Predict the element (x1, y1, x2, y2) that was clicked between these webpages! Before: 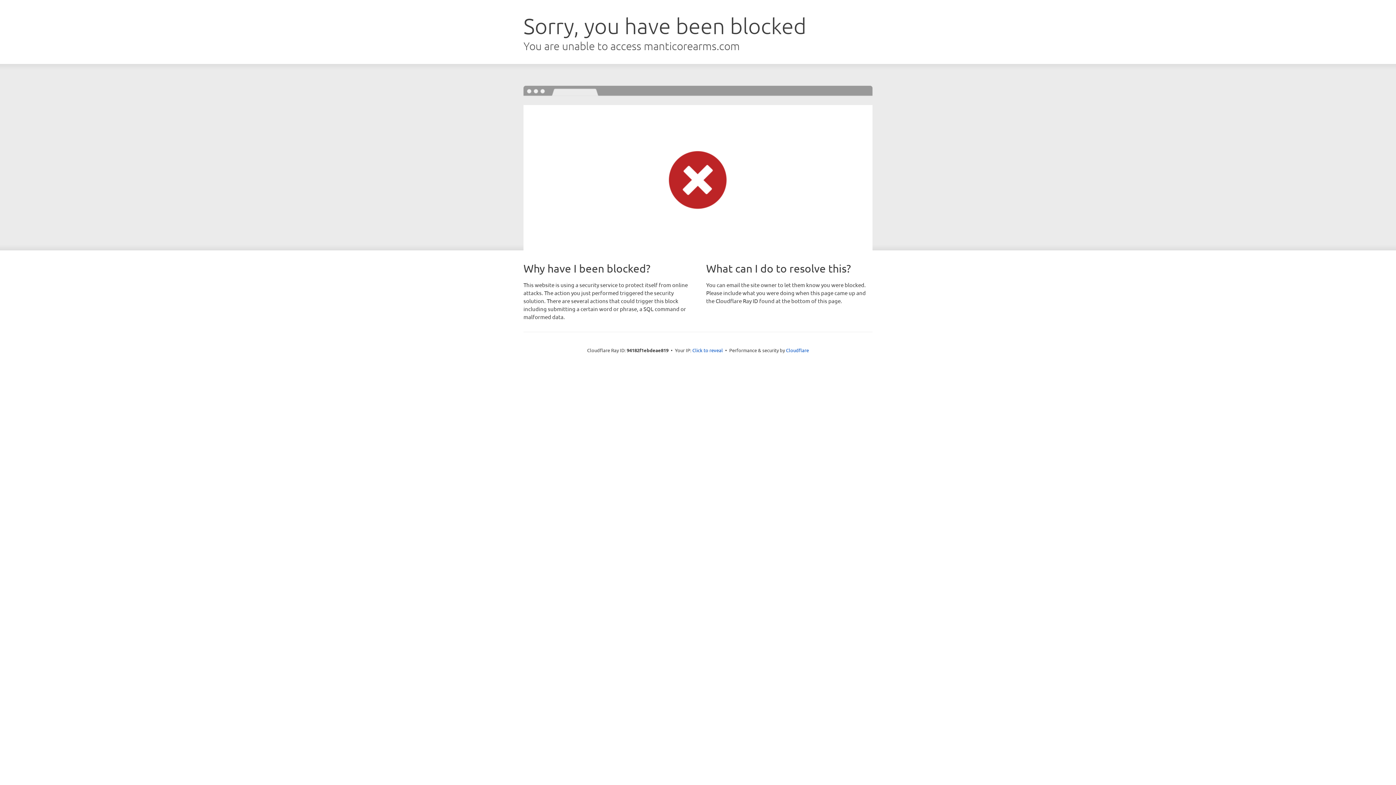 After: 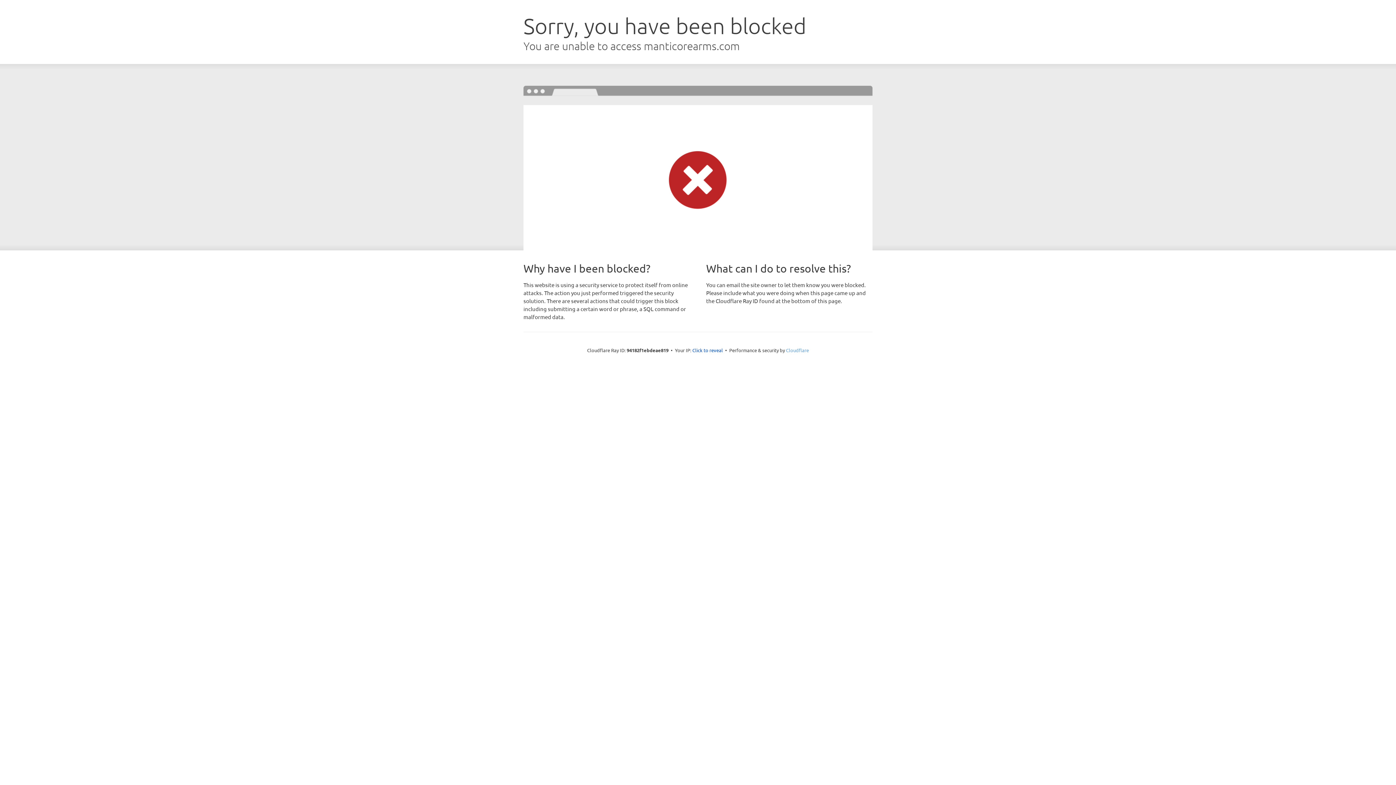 Action: label: Cloudflare bbox: (786, 347, 809, 353)